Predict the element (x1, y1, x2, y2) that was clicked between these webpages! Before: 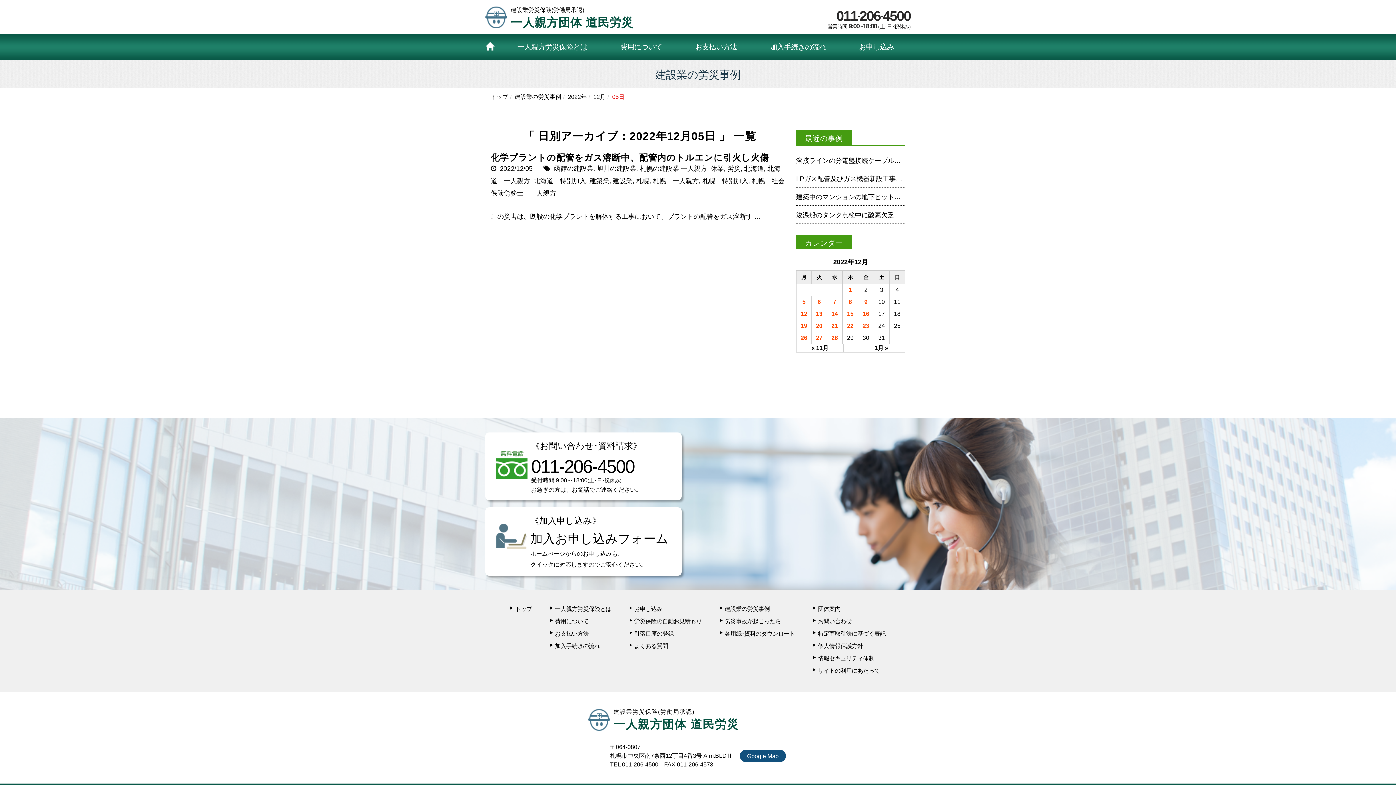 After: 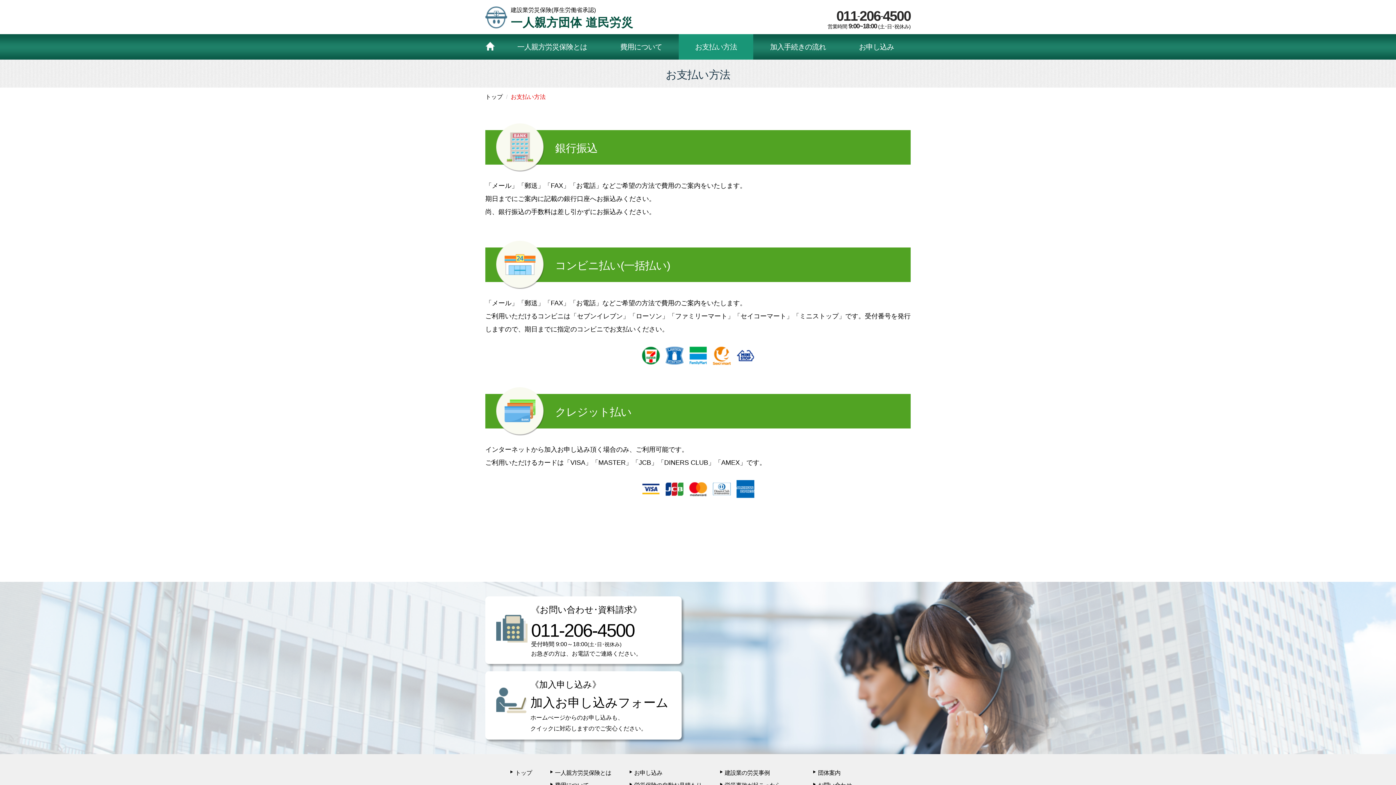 Action: label: お支払い方法 bbox: (678, 34, 753, 59)